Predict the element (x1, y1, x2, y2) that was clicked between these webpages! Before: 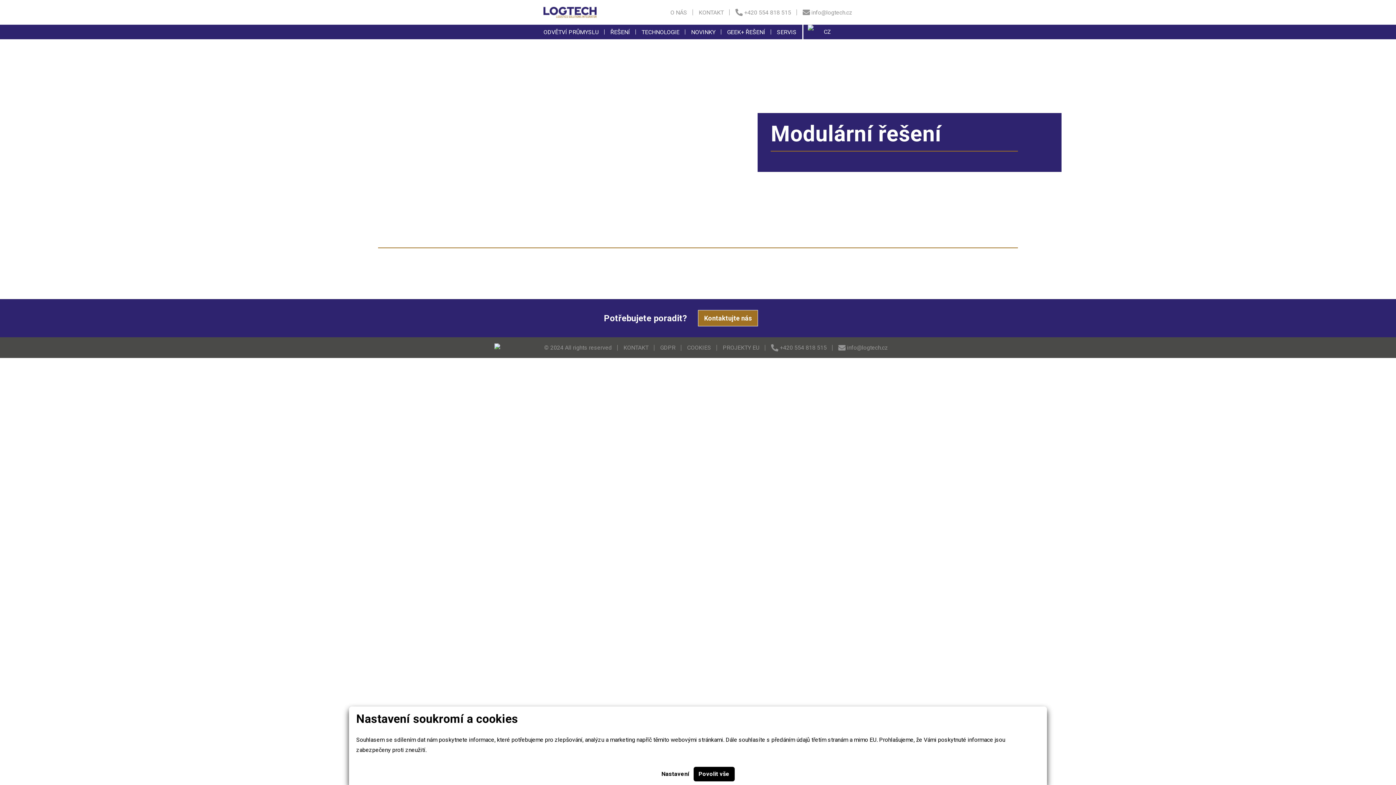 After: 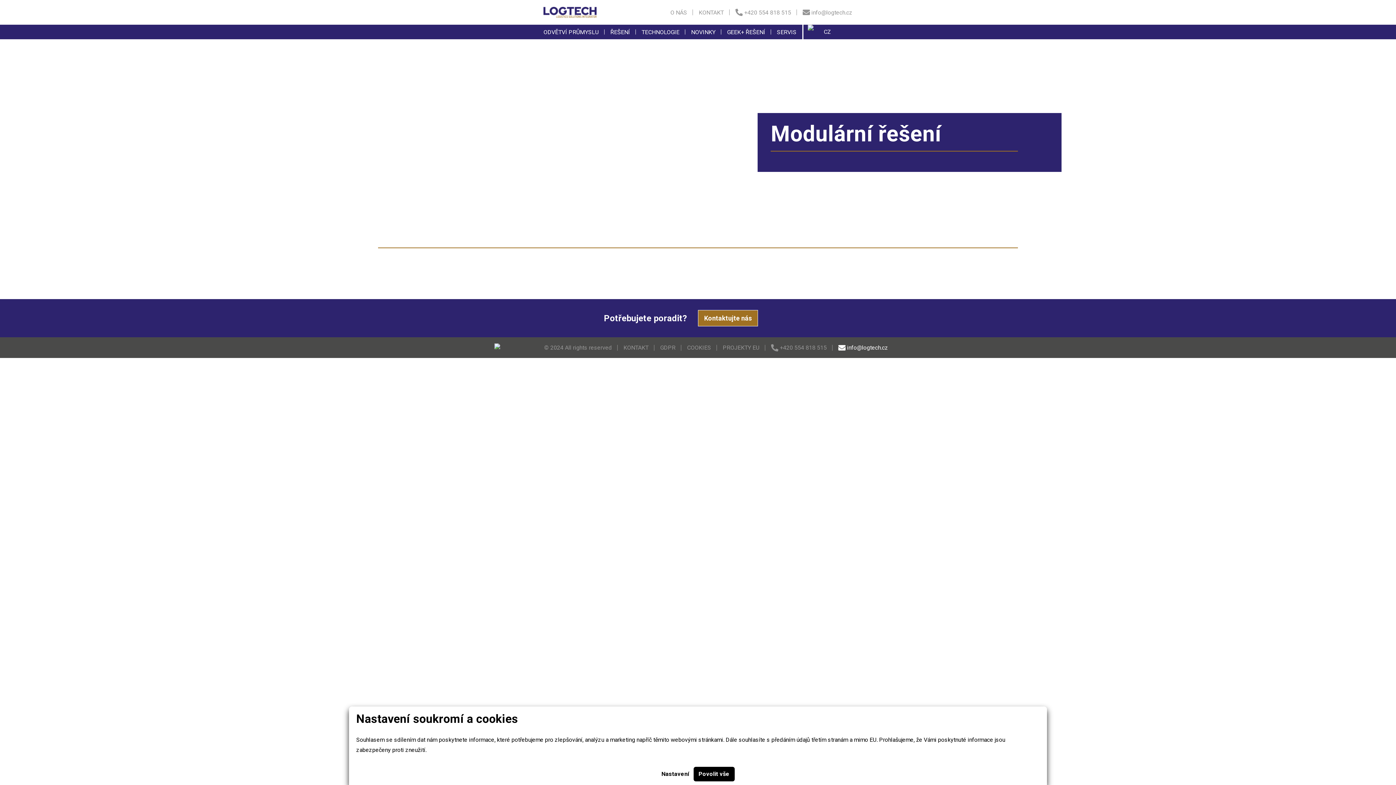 Action: label: info@logtech.cz bbox: (832, 337, 888, 358)